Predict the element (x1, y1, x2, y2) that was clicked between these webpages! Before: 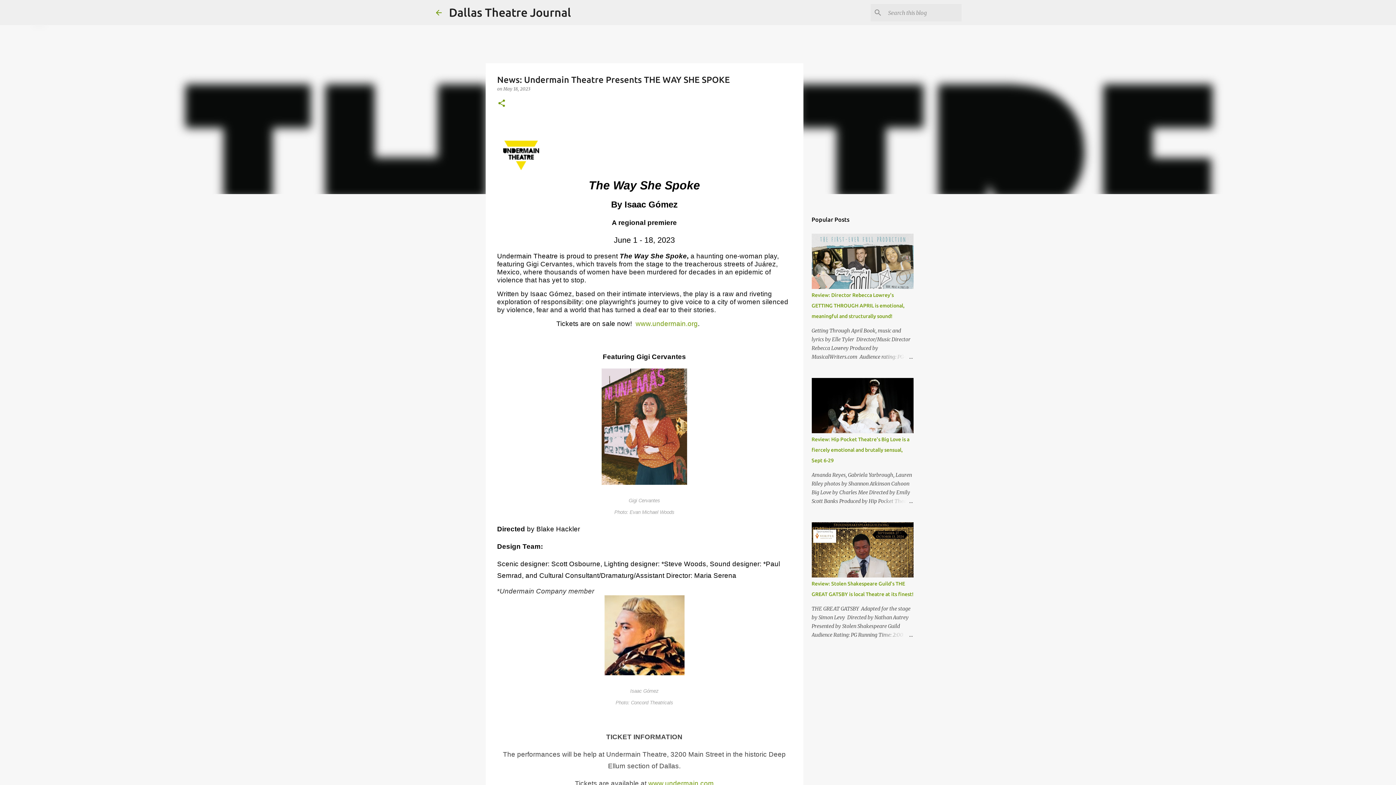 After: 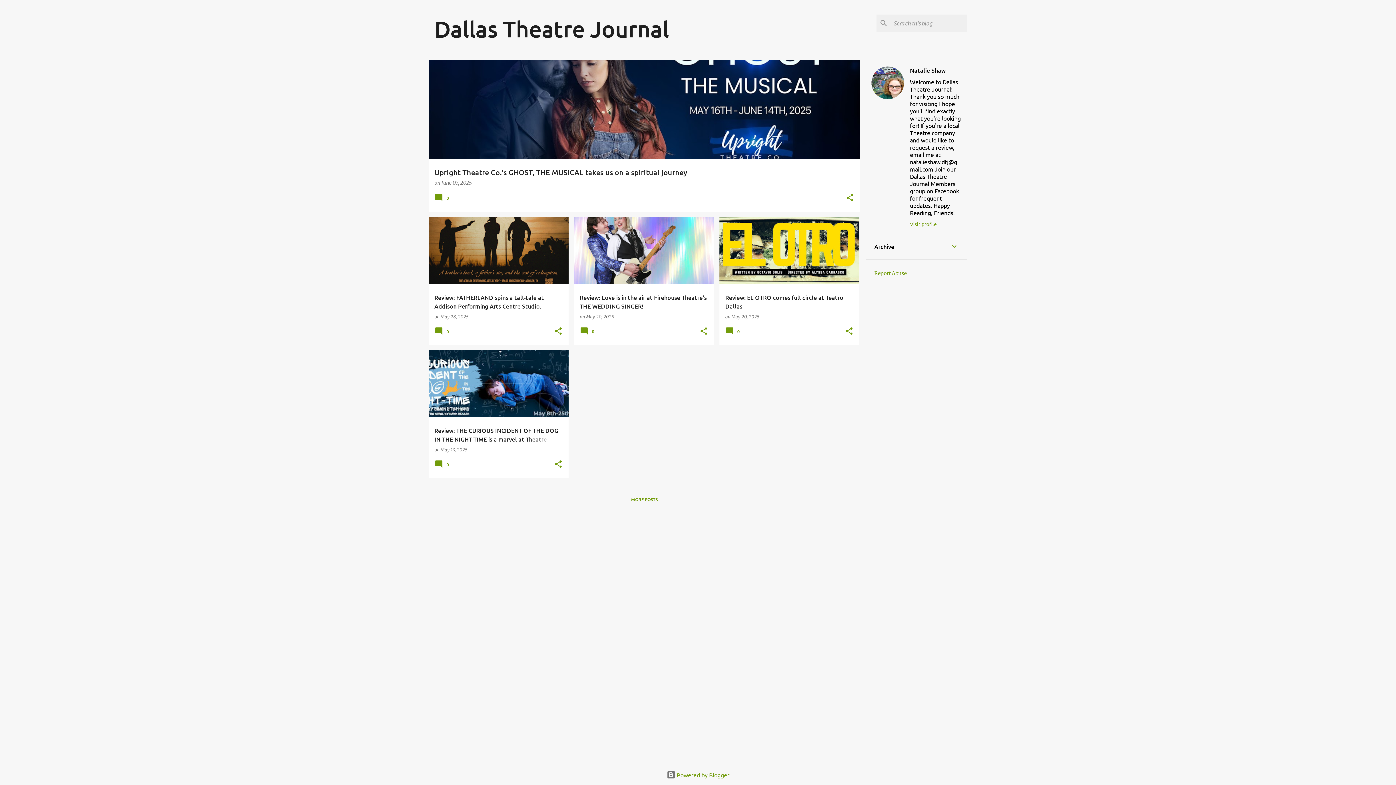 Action: bbox: (449, 5, 571, 18) label: Dallas Theatre Journal